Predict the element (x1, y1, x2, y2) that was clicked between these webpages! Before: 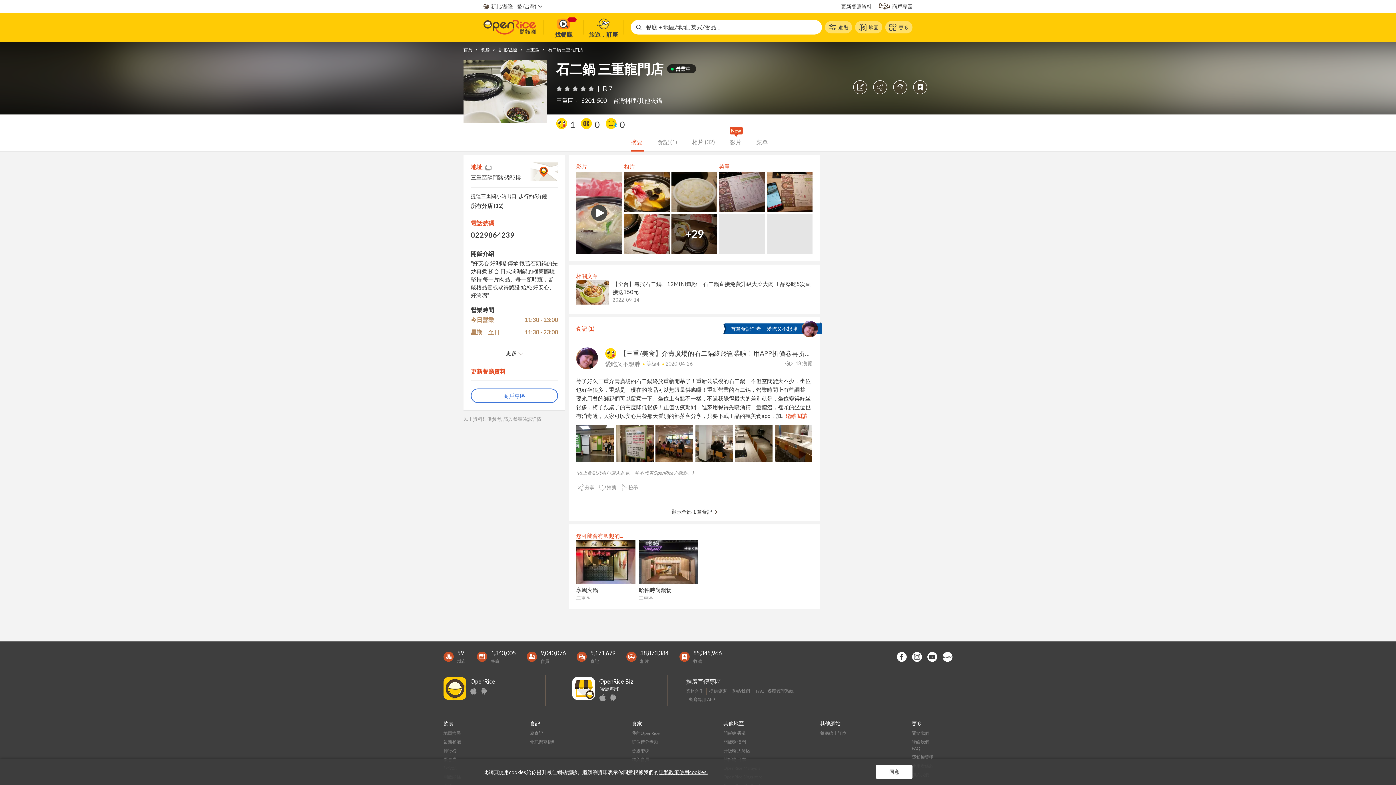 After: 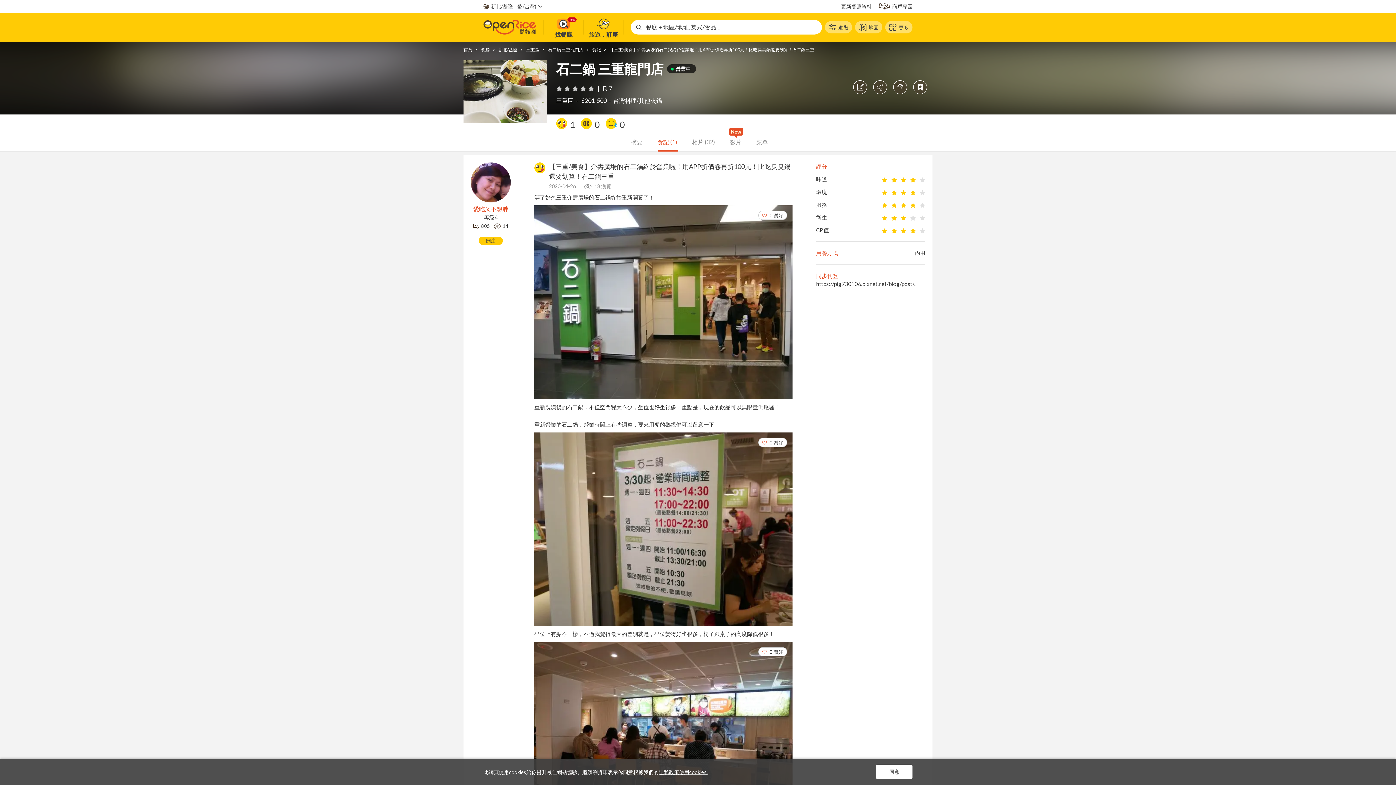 Action: bbox: (785, 412, 807, 419) label: 繼續閱讀